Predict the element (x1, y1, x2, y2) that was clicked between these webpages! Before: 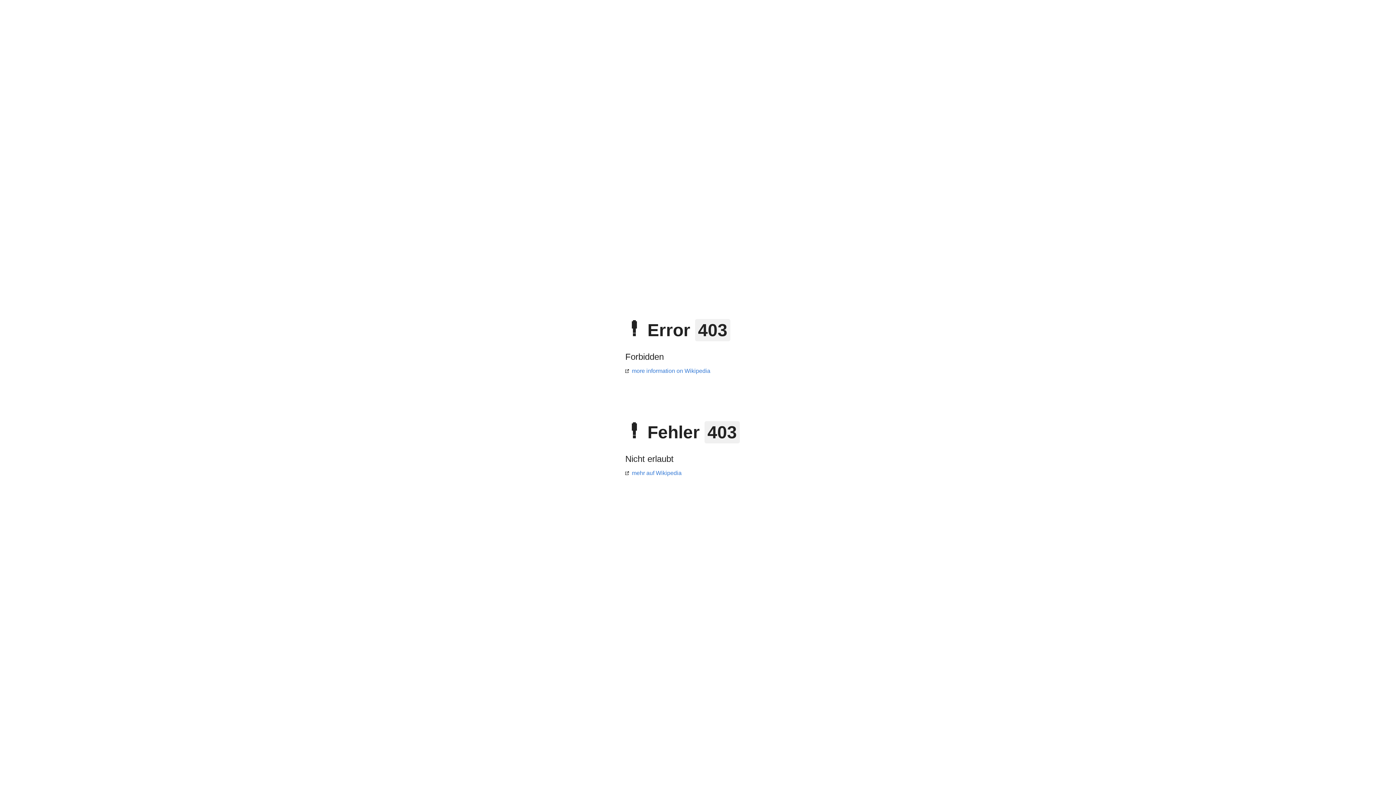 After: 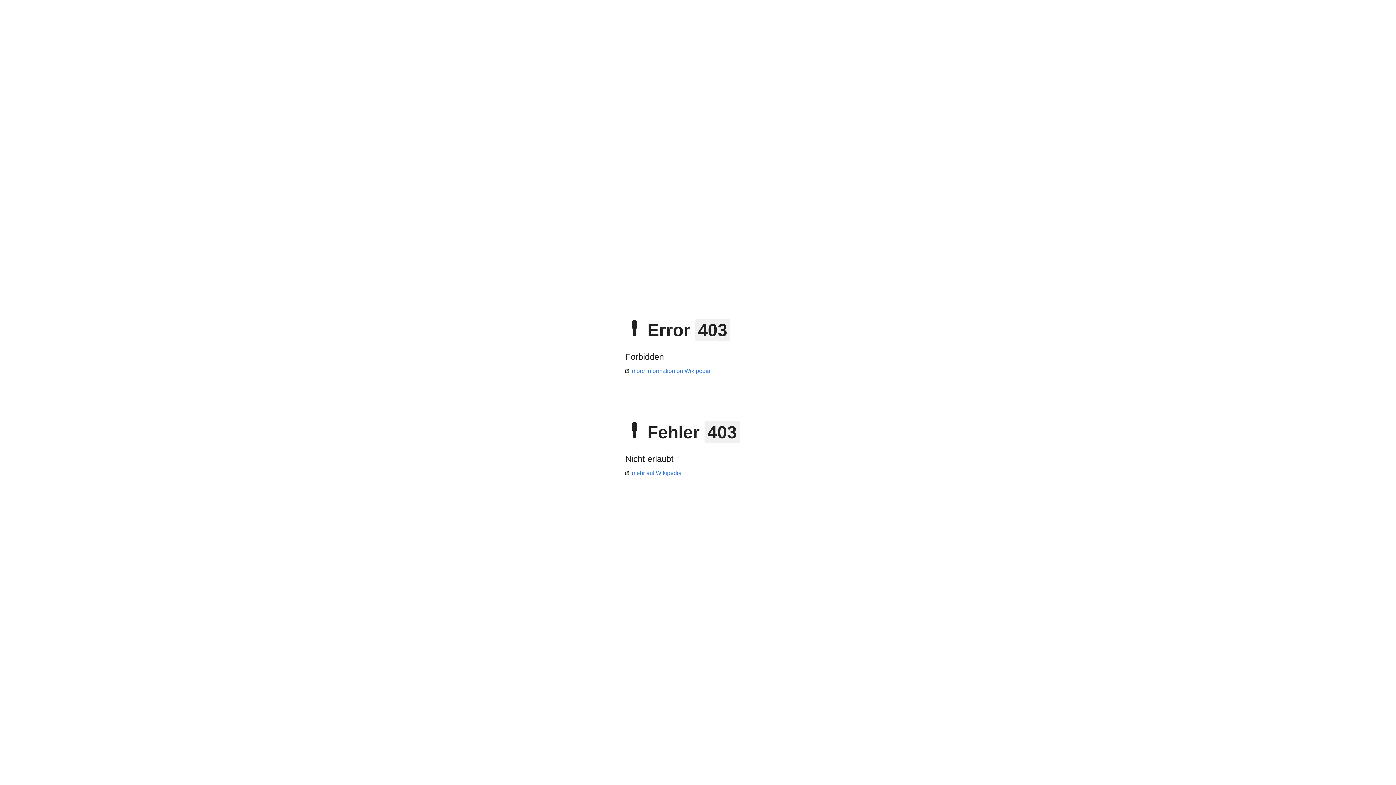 Action: label: more information on Wikipedia bbox: (625, 368, 710, 374)